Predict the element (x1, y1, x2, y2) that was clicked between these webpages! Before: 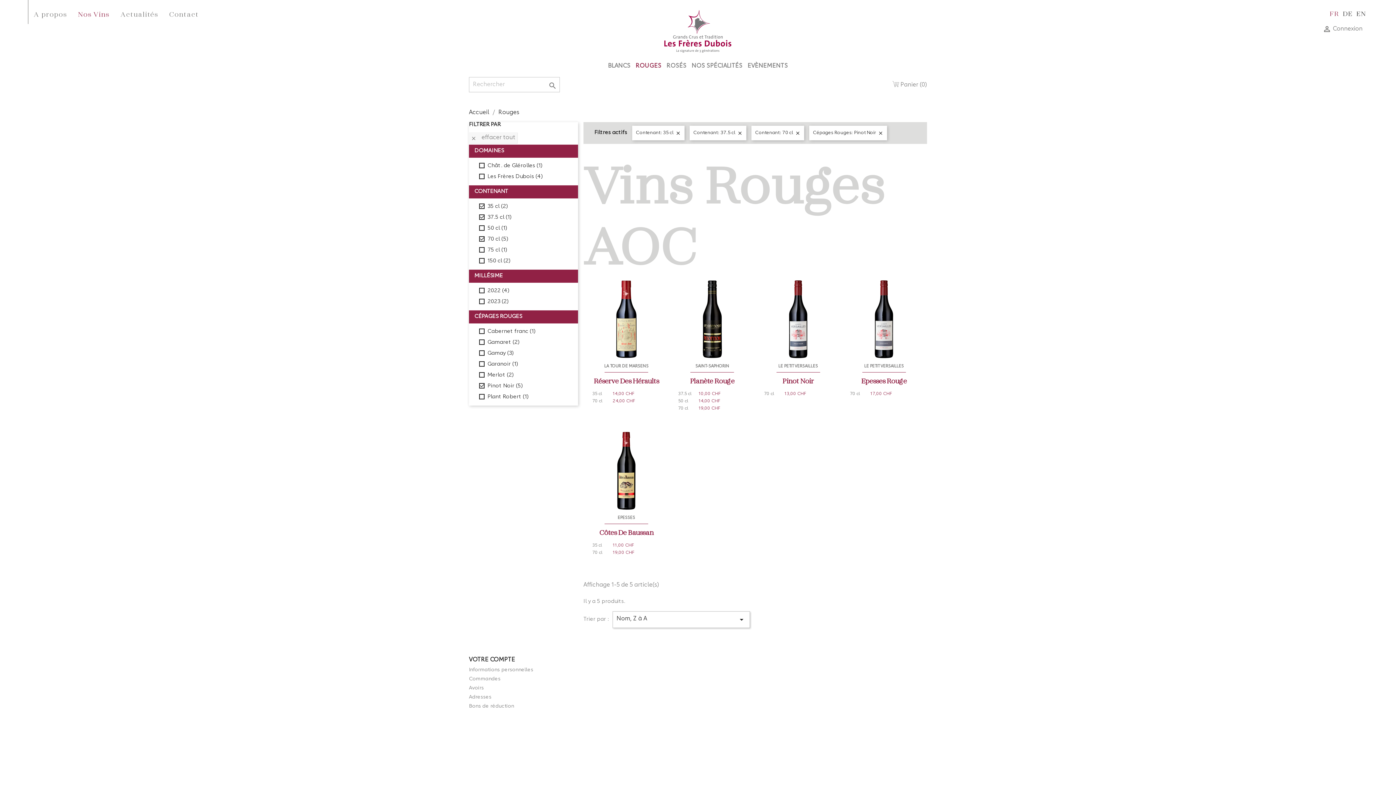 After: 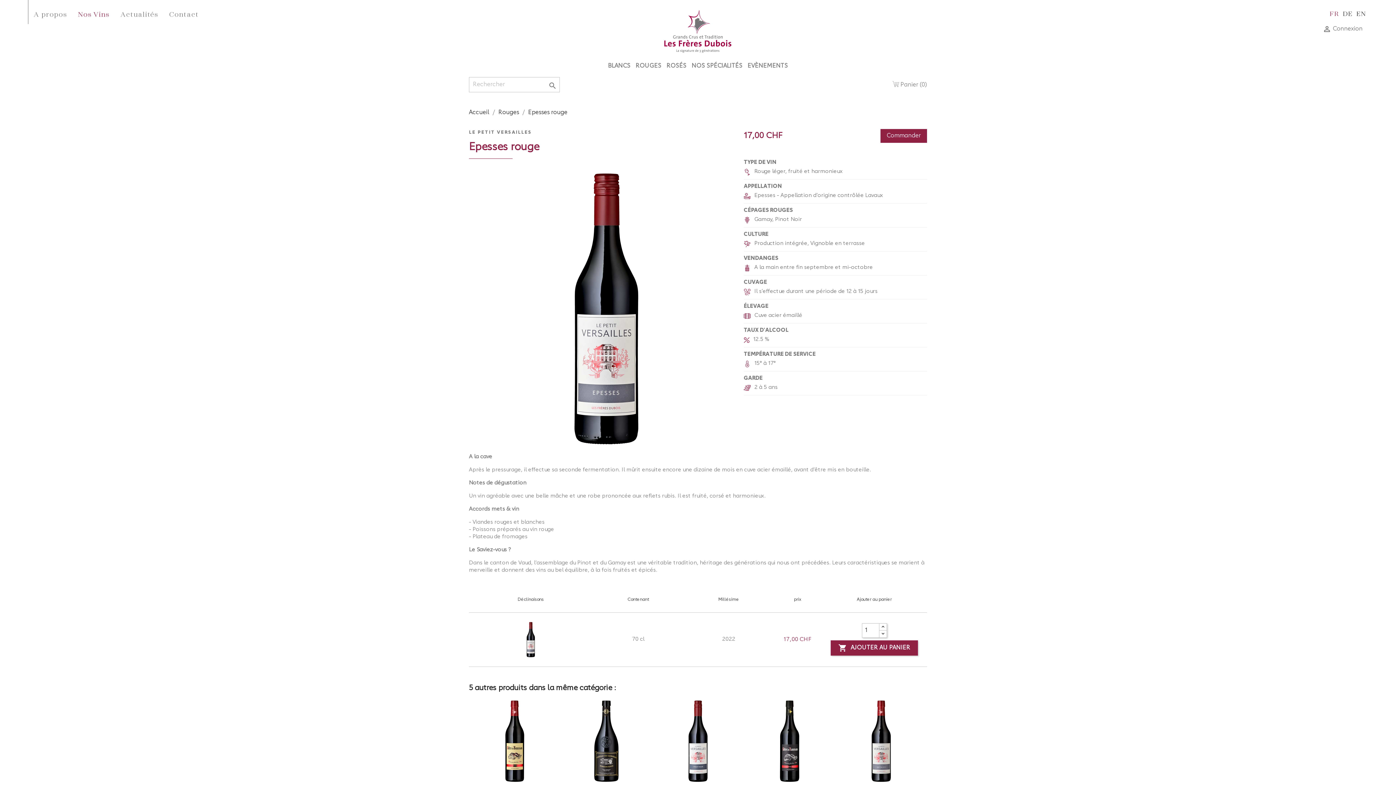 Action: bbox: (861, 376, 907, 385) label: Epesses Rouge